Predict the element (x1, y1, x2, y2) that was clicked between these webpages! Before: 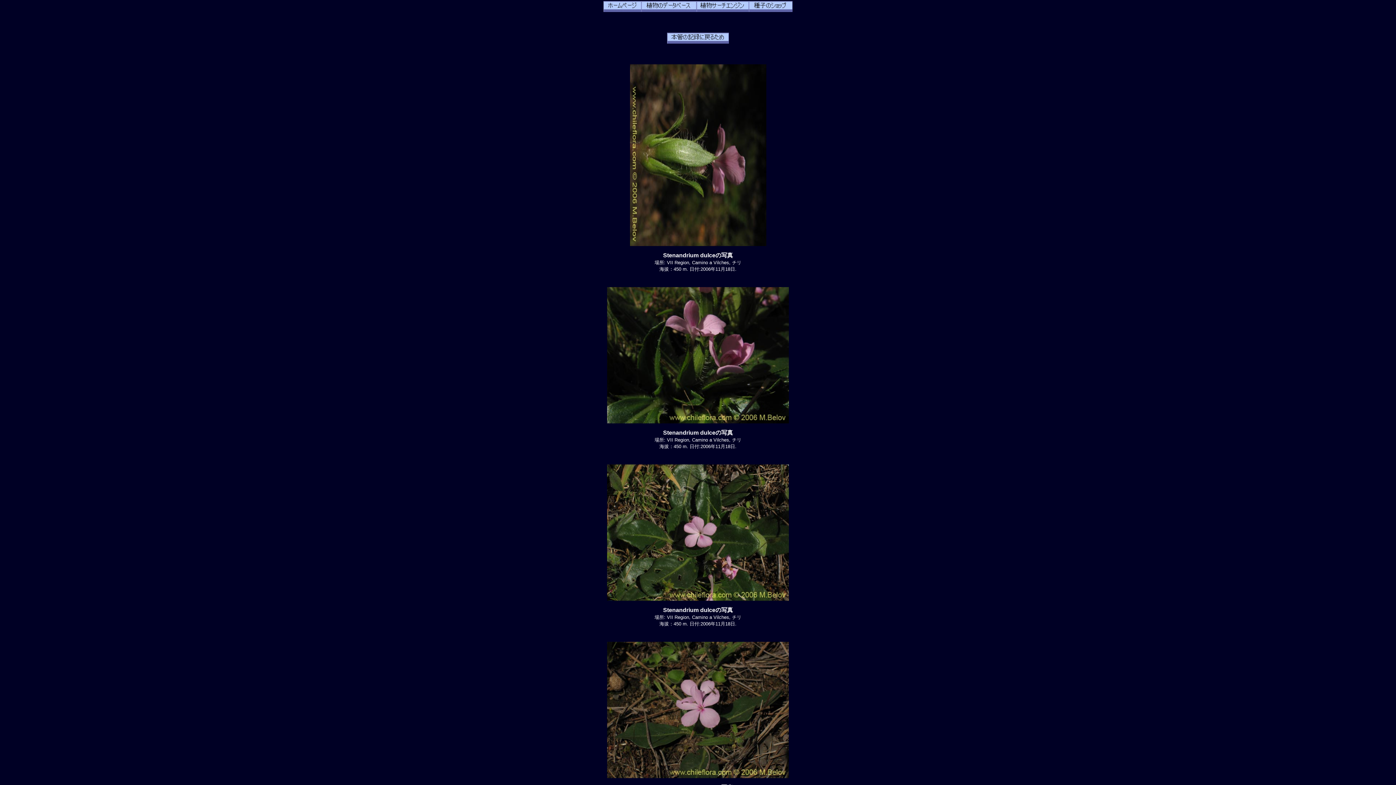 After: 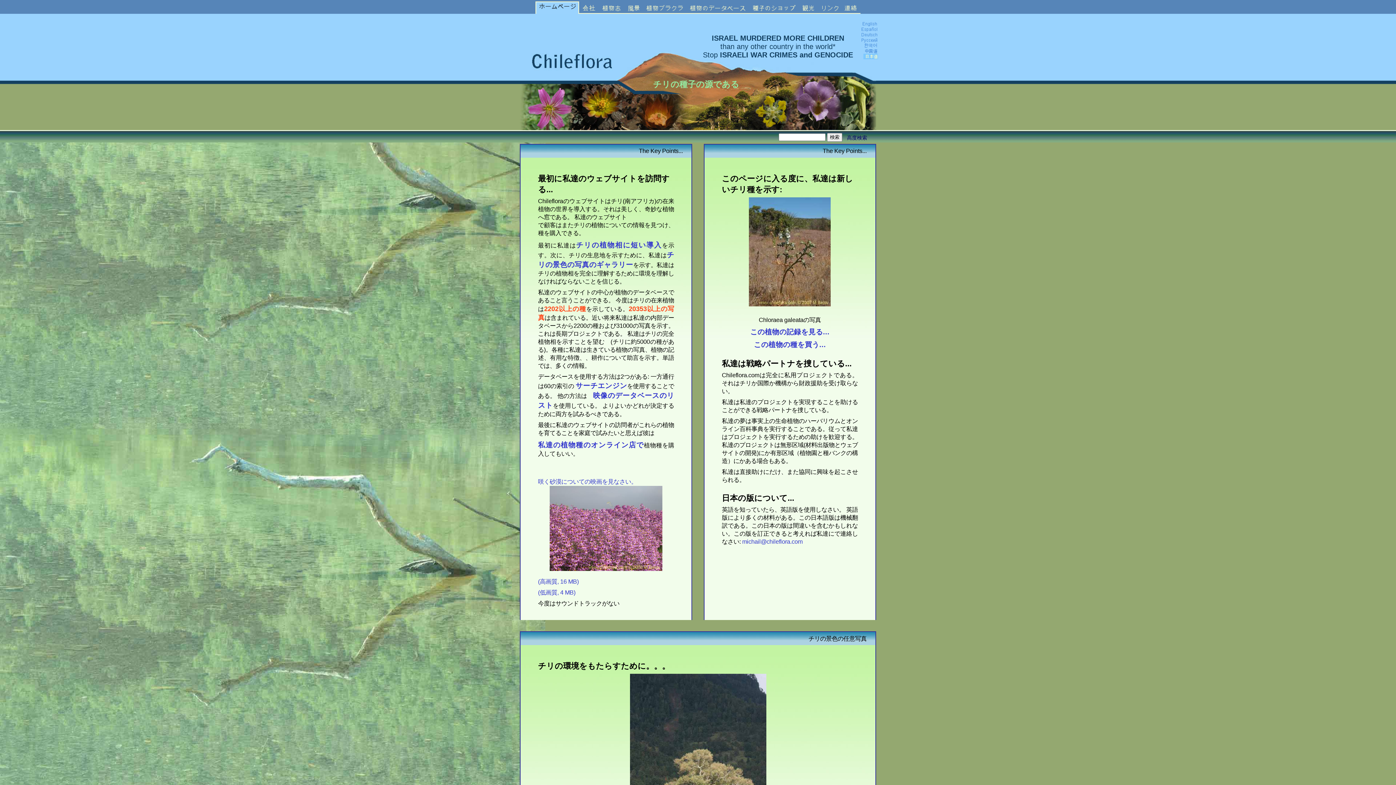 Action: bbox: (603, 6, 641, 13)